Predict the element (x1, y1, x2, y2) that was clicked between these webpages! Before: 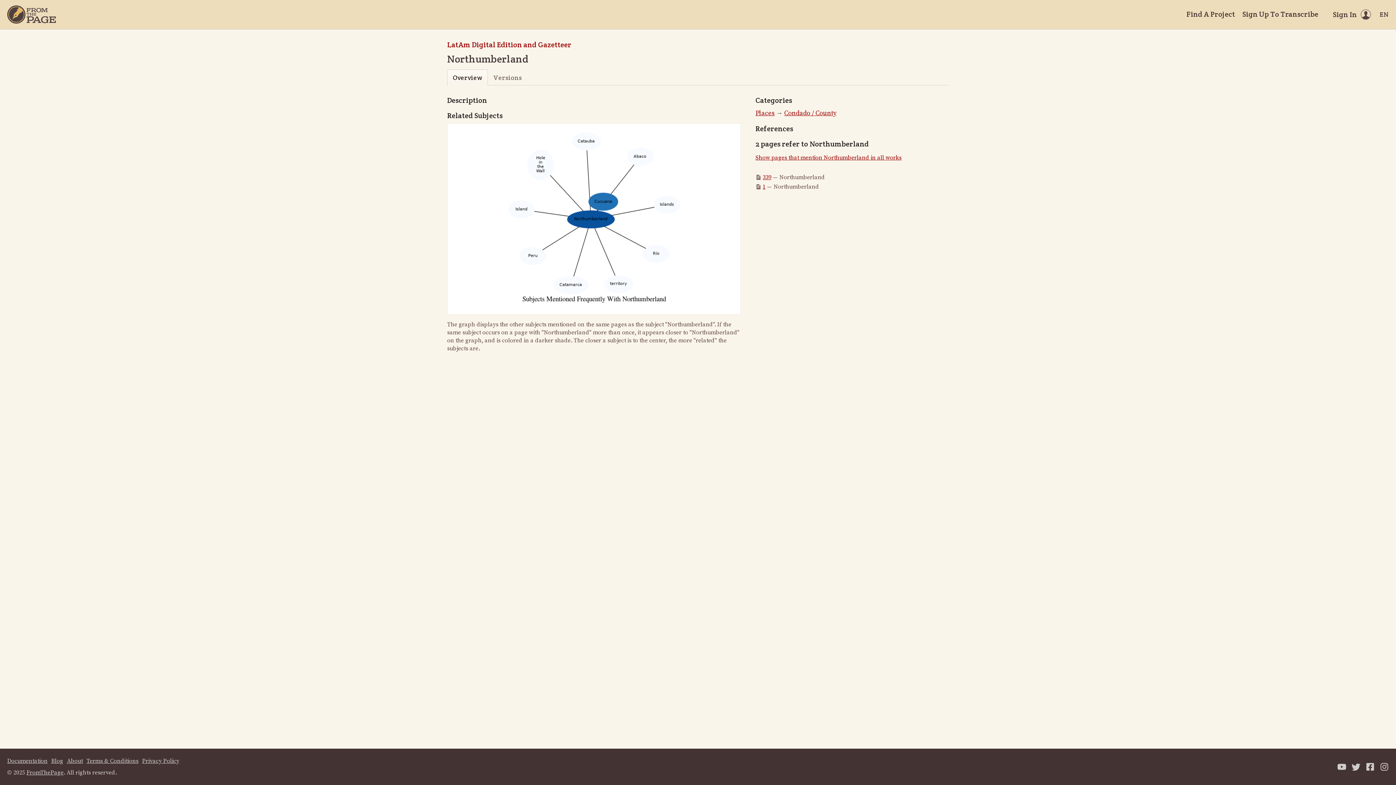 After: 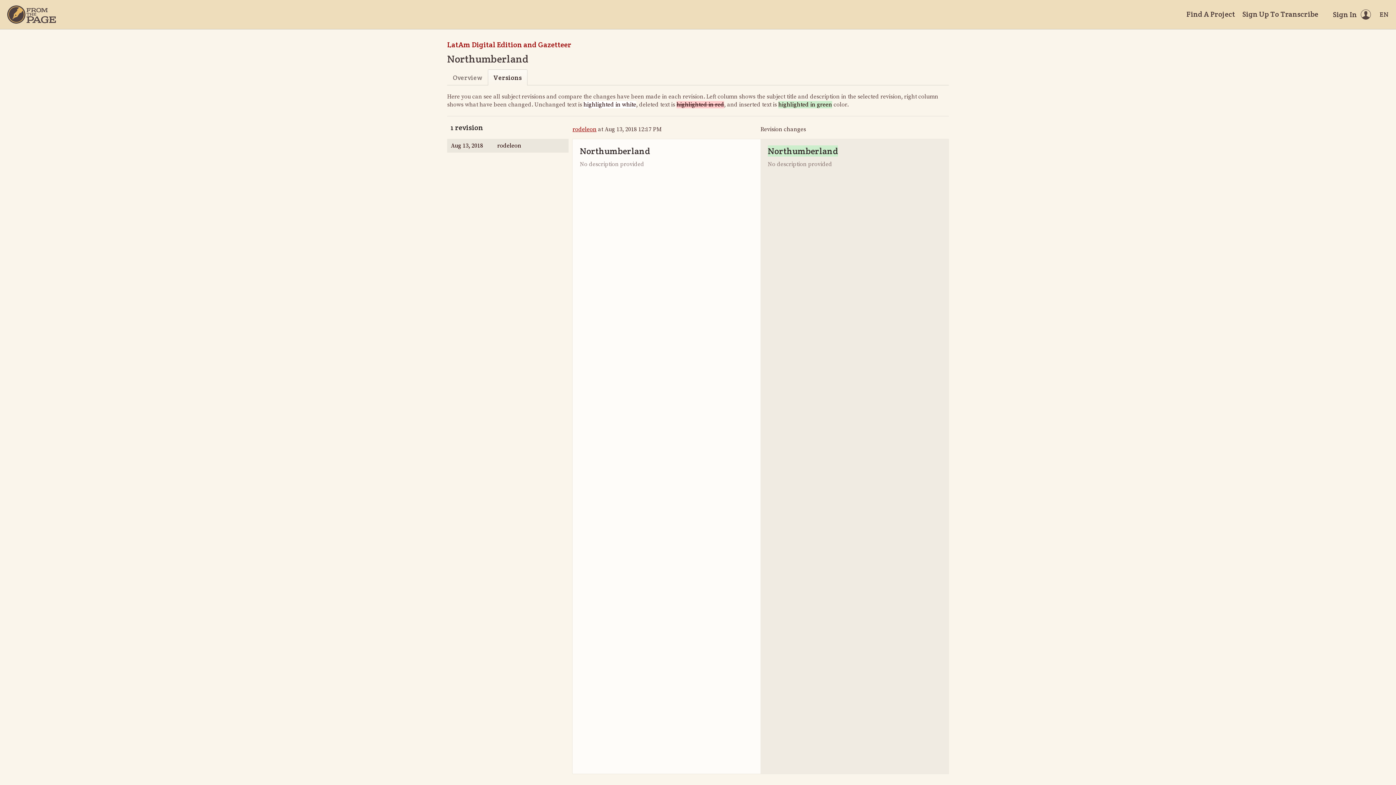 Action: bbox: (487, 69, 527, 85) label: Versions